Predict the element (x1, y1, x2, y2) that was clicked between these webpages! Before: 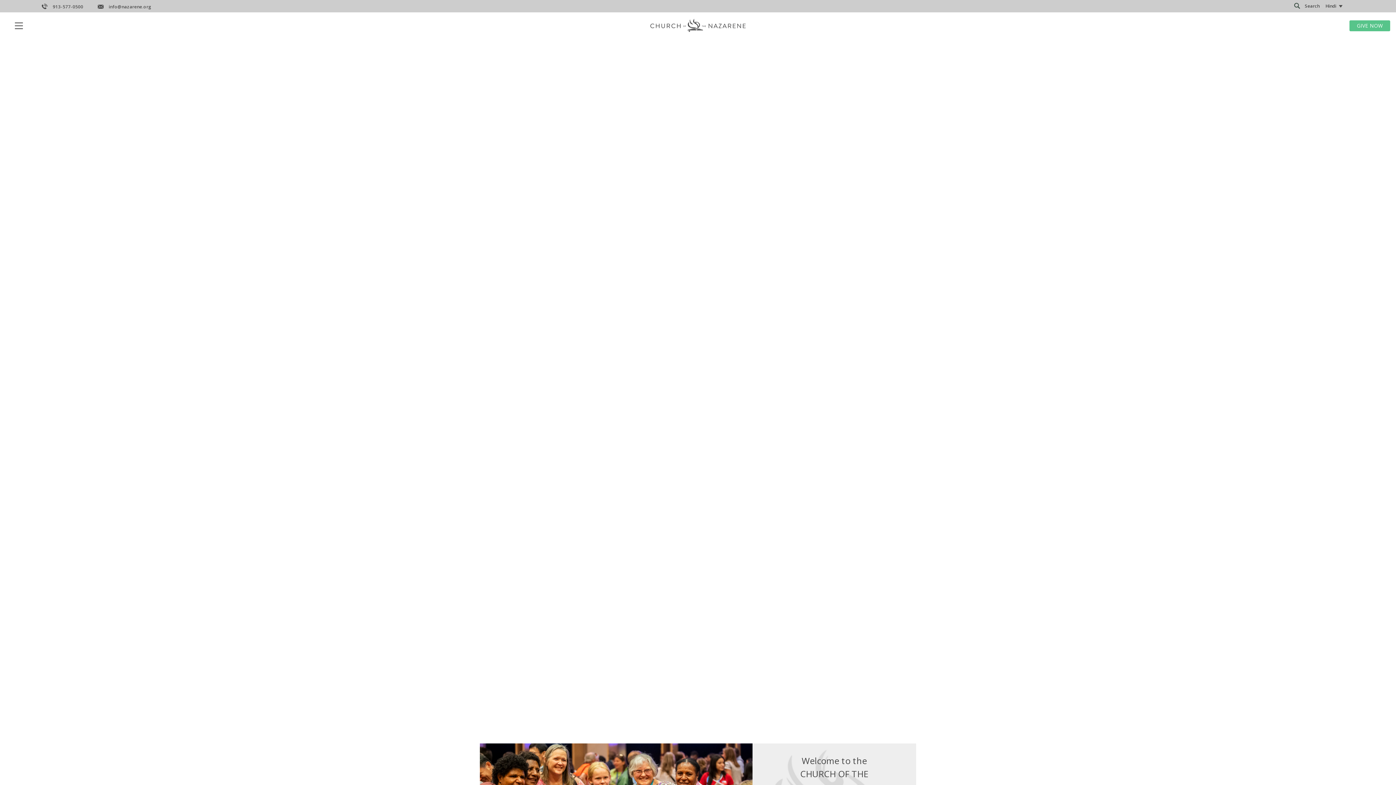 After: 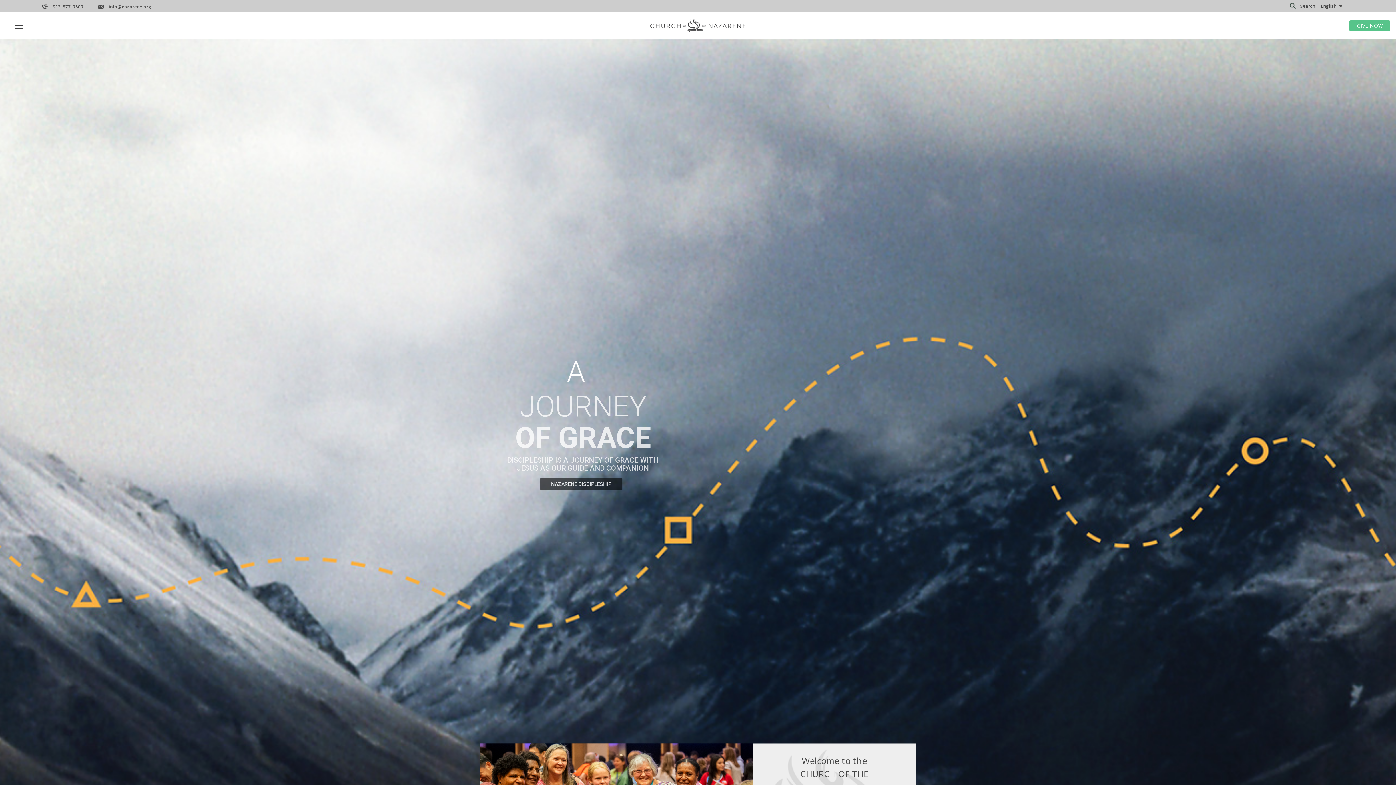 Action: bbox: (650, 18, 745, 32)